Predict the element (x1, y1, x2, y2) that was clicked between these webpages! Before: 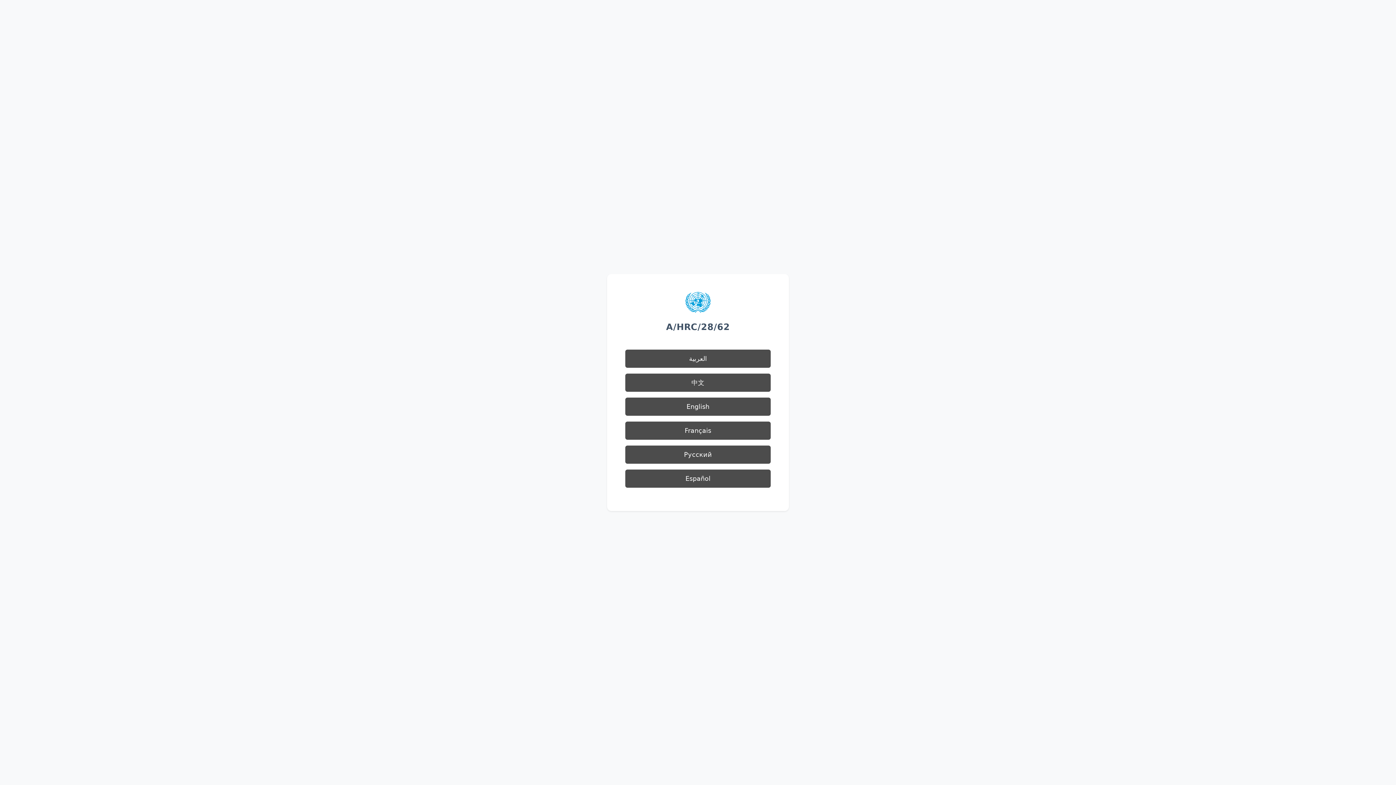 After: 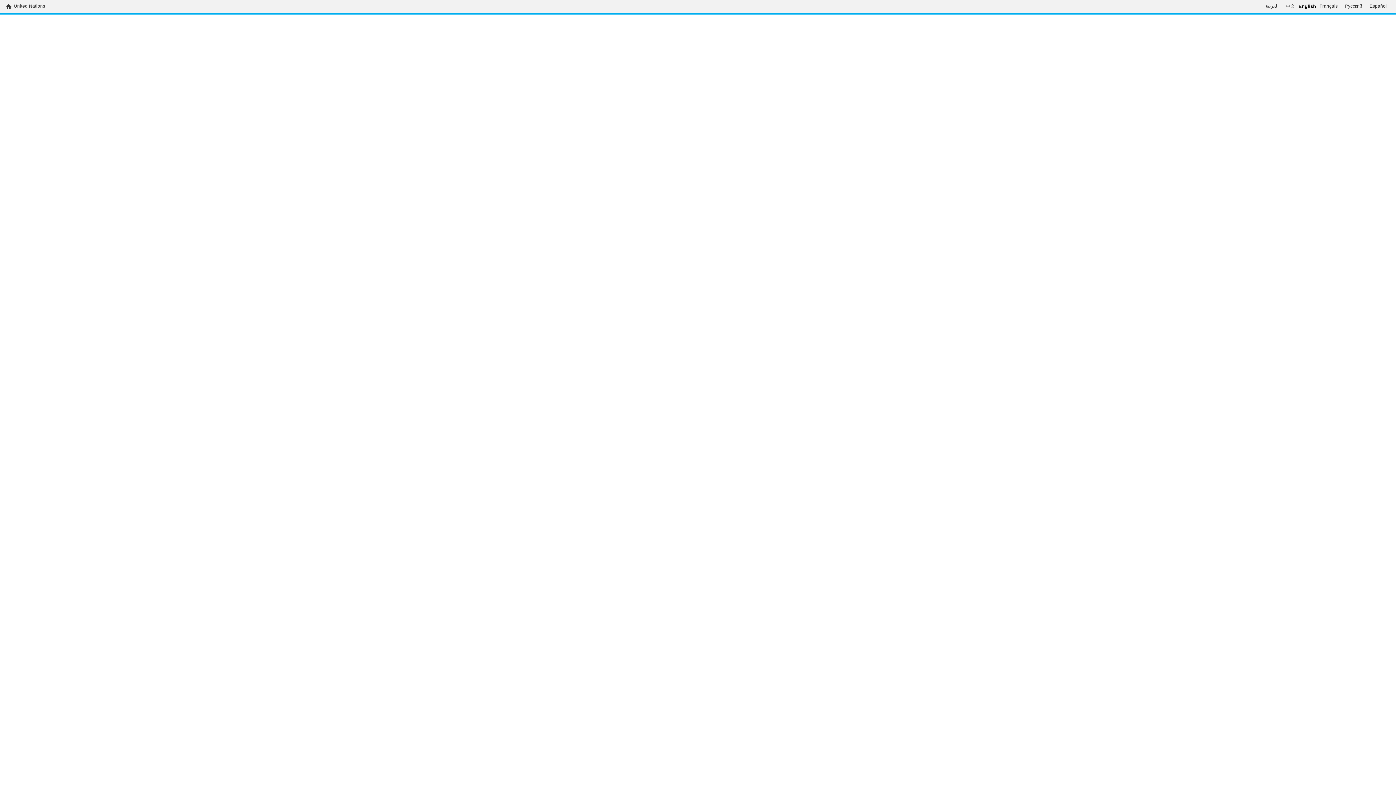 Action: bbox: (625, 397, 770, 416) label: English